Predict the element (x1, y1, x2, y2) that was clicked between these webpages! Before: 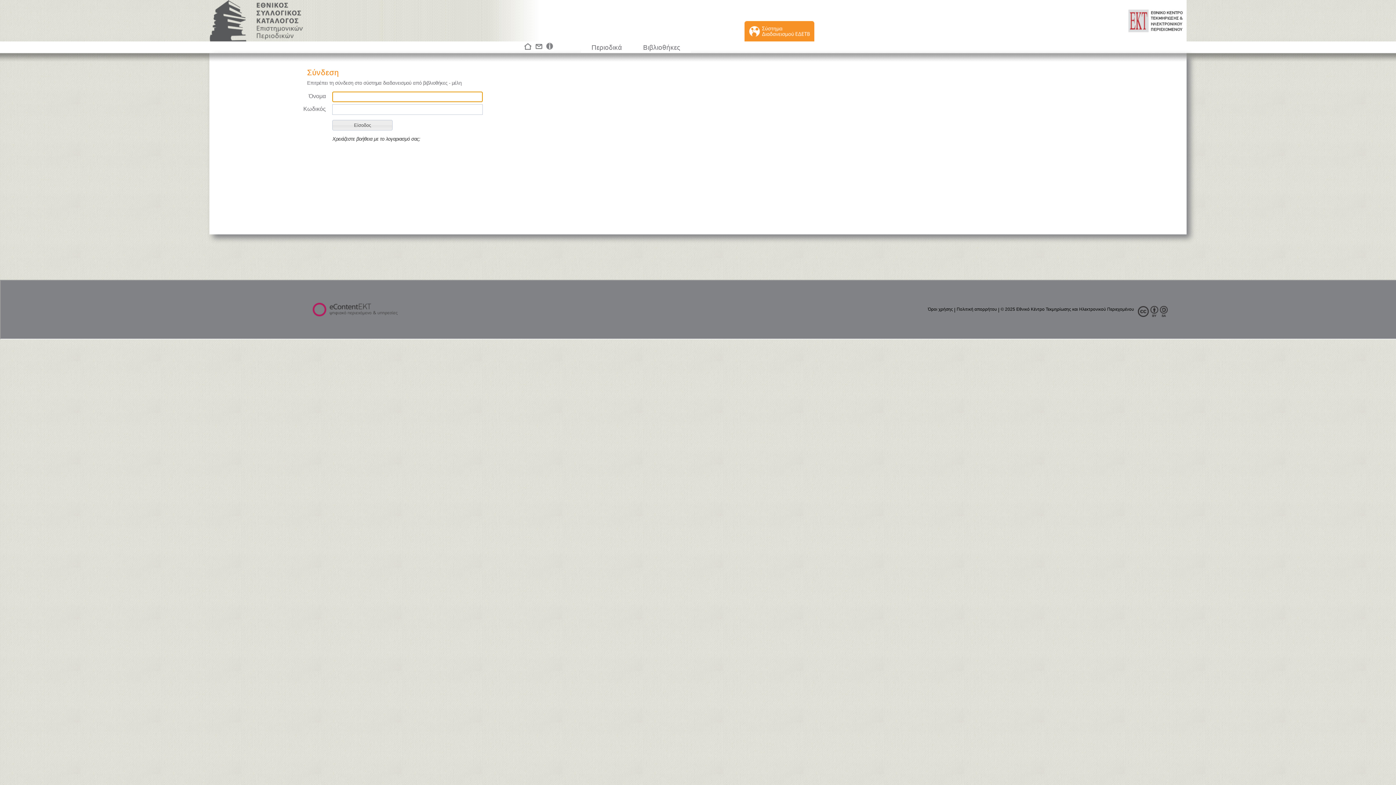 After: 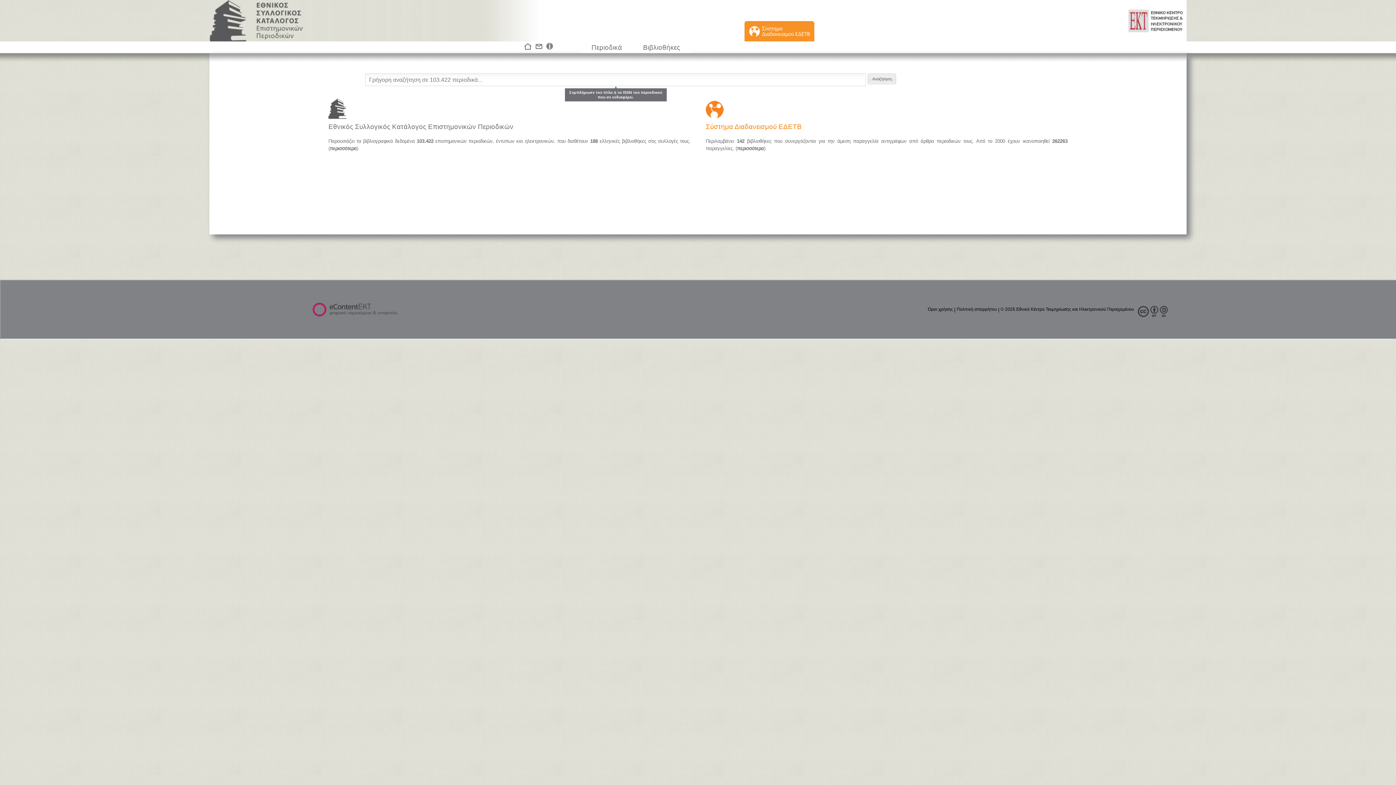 Action: label:   bbox: (523, 45, 533, 52)